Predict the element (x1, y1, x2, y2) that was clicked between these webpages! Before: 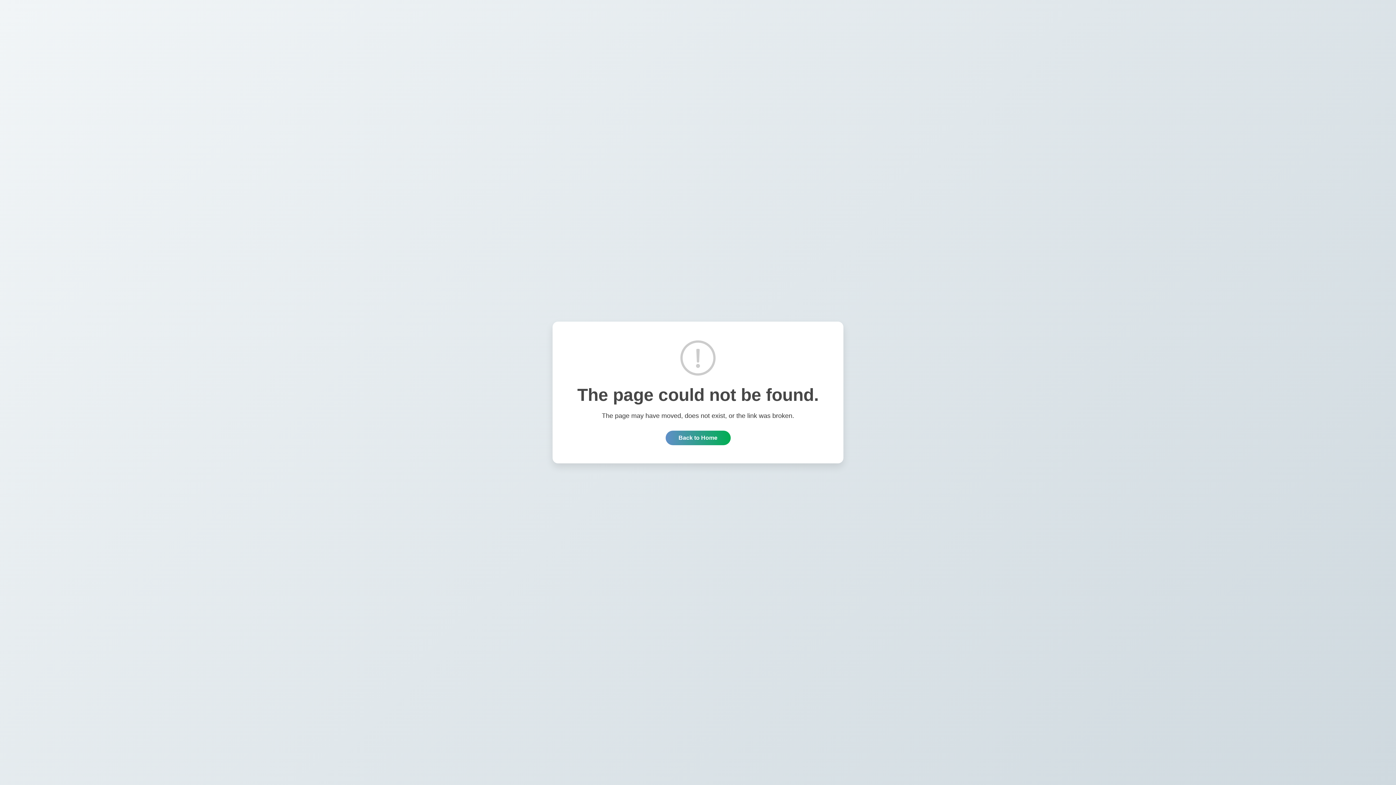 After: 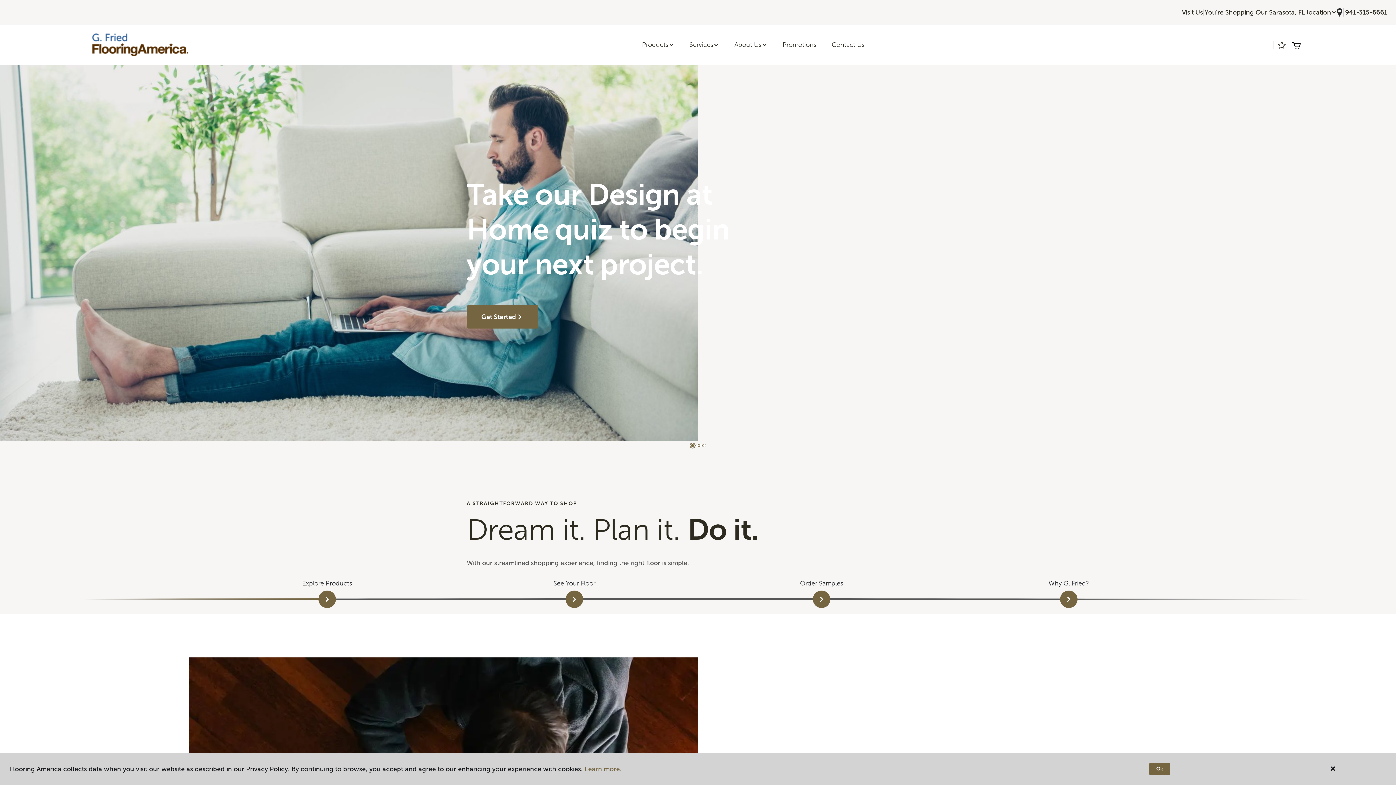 Action: label: Back to Home bbox: (665, 430, 730, 445)